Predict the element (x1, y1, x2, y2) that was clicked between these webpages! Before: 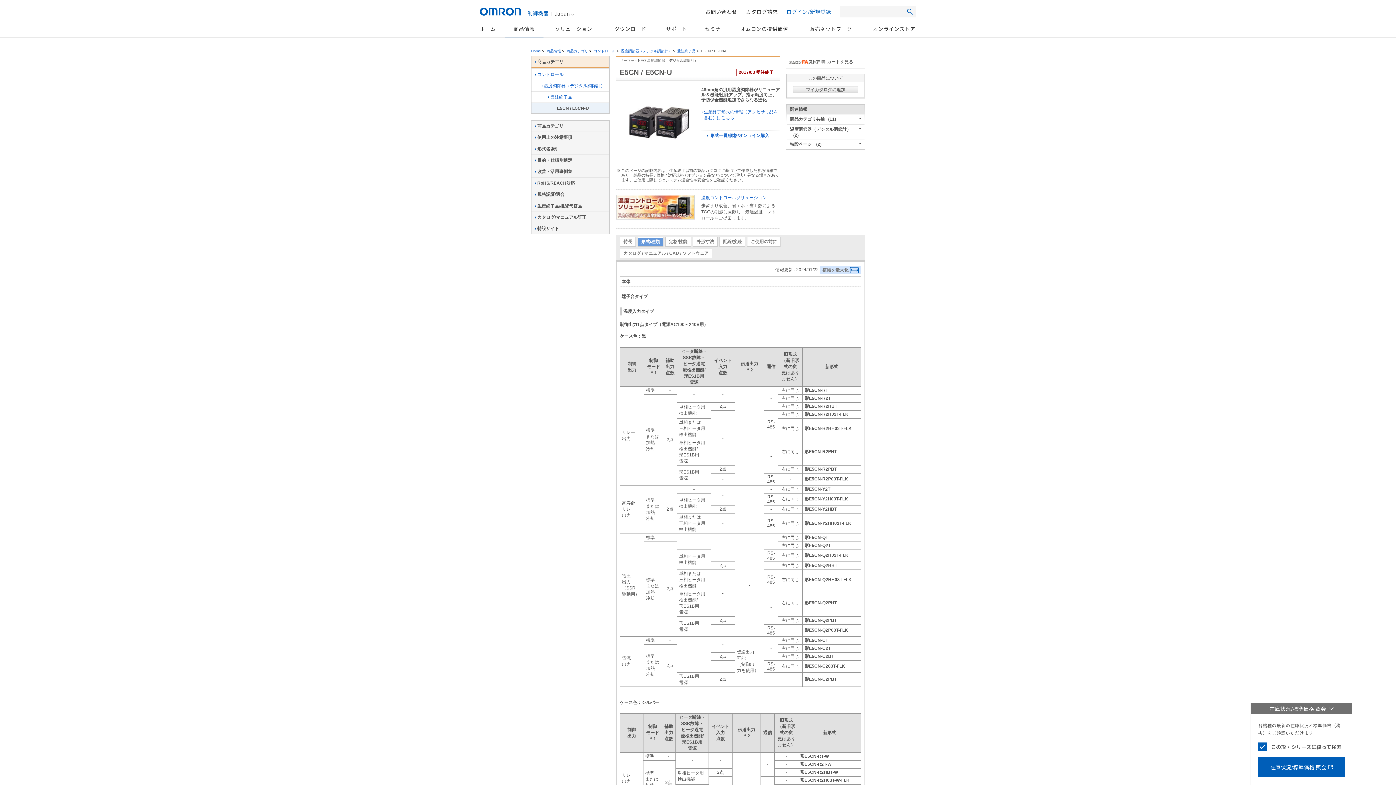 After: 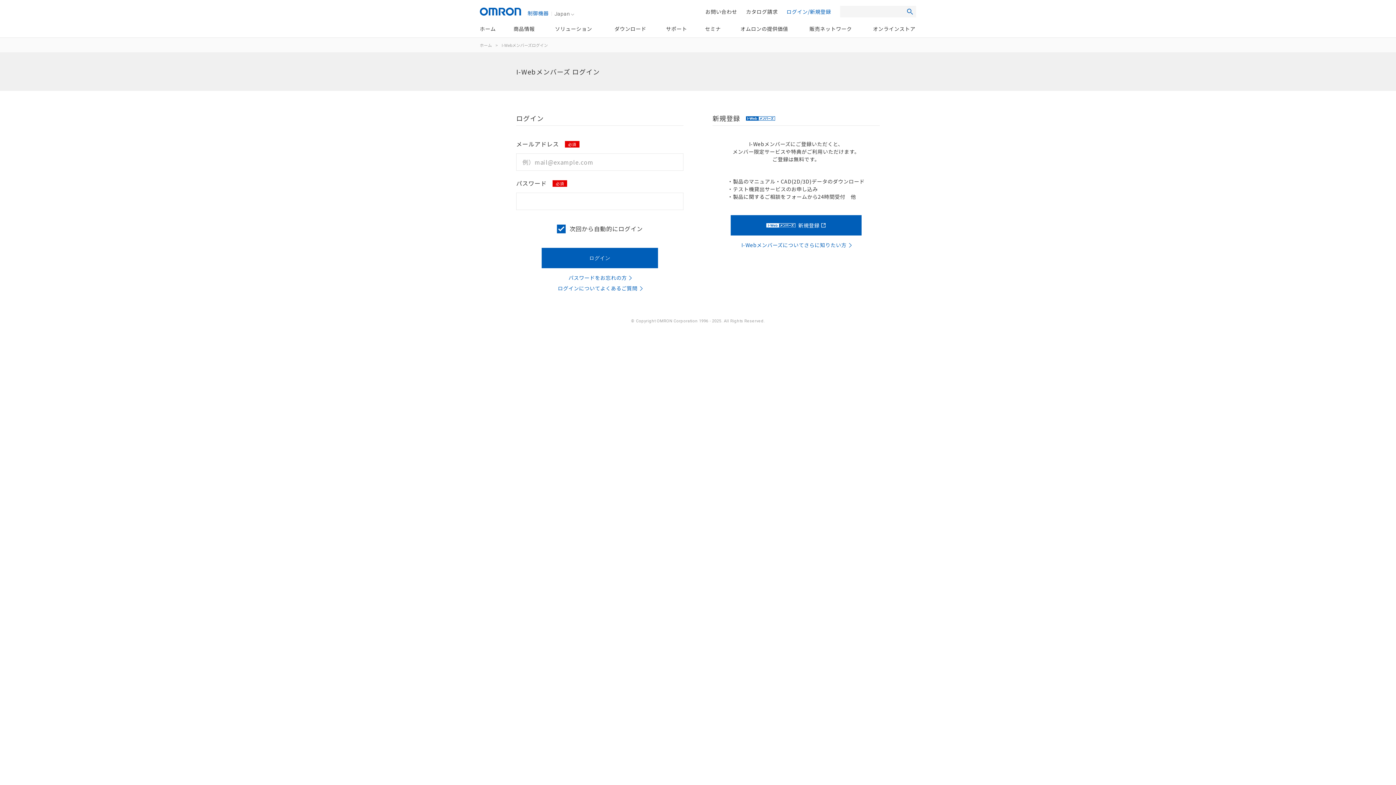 Action: bbox: (786, 7, 831, 15) label: ログイン/新規登録